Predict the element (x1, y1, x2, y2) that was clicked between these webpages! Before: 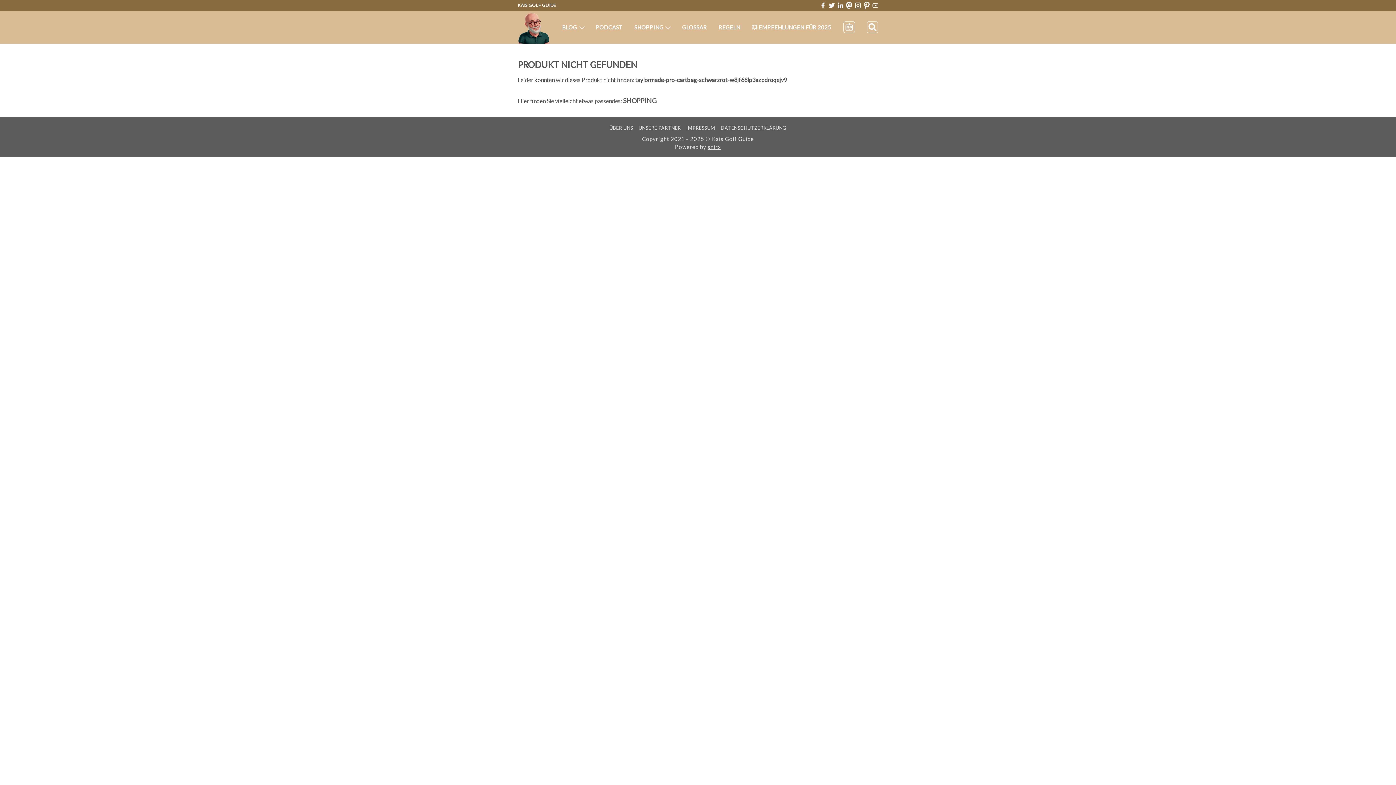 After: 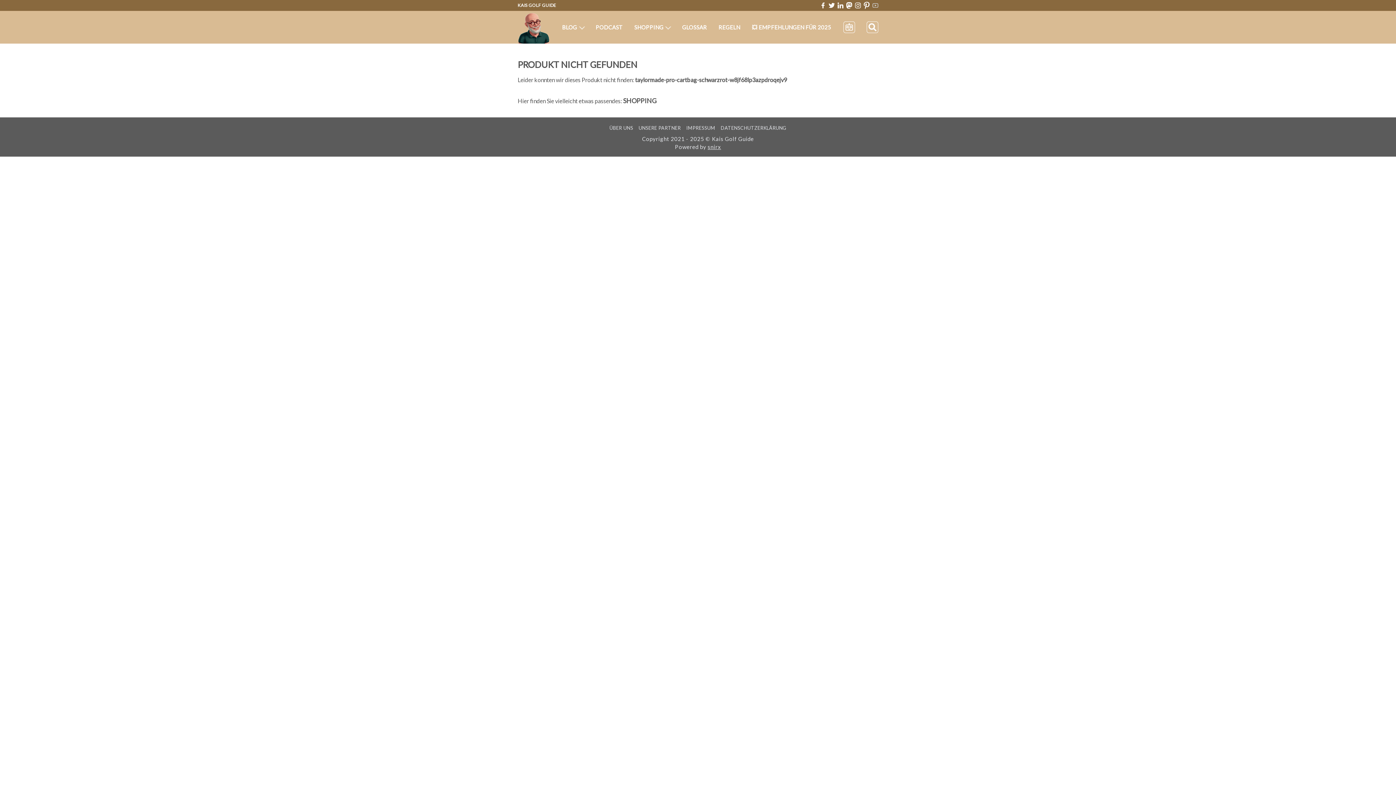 Action: bbox: (872, 3, 878, 7)